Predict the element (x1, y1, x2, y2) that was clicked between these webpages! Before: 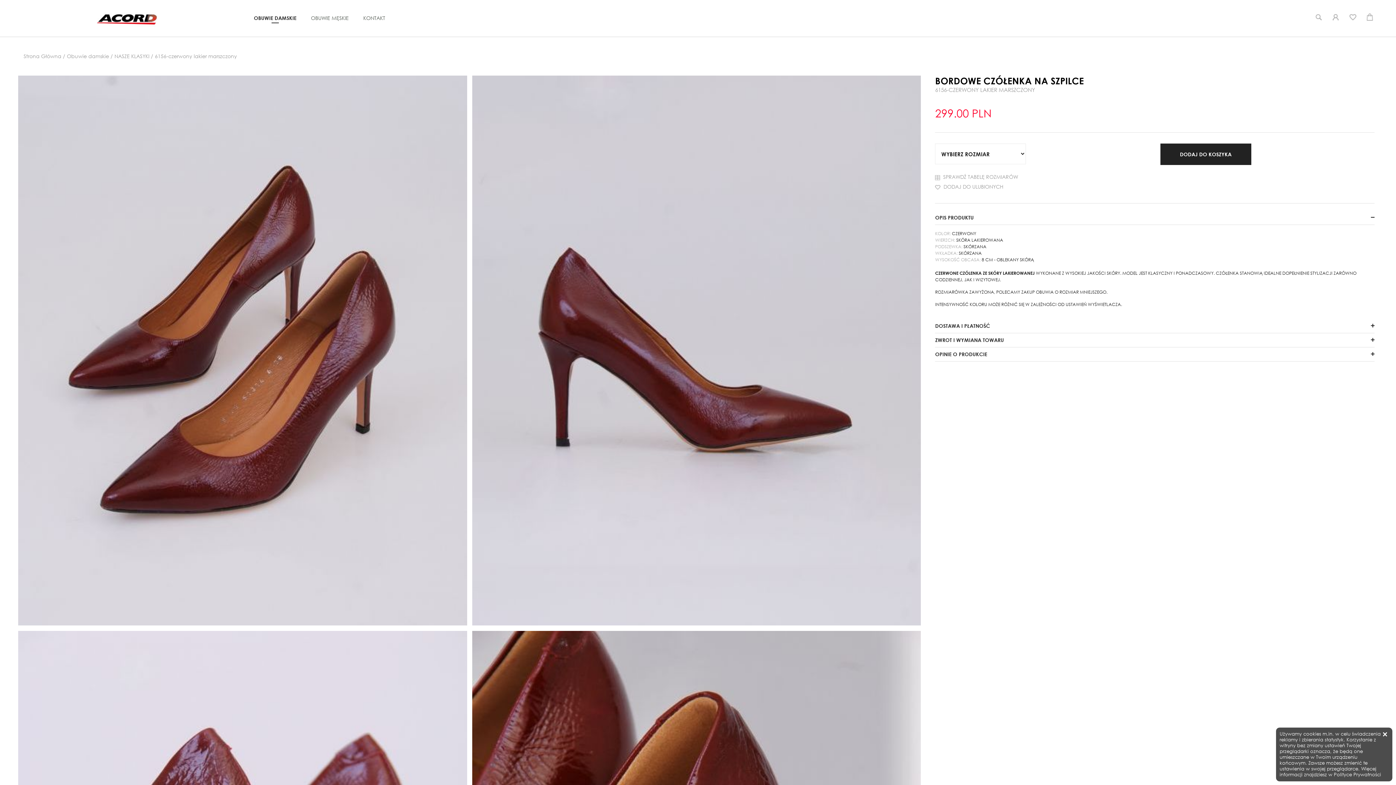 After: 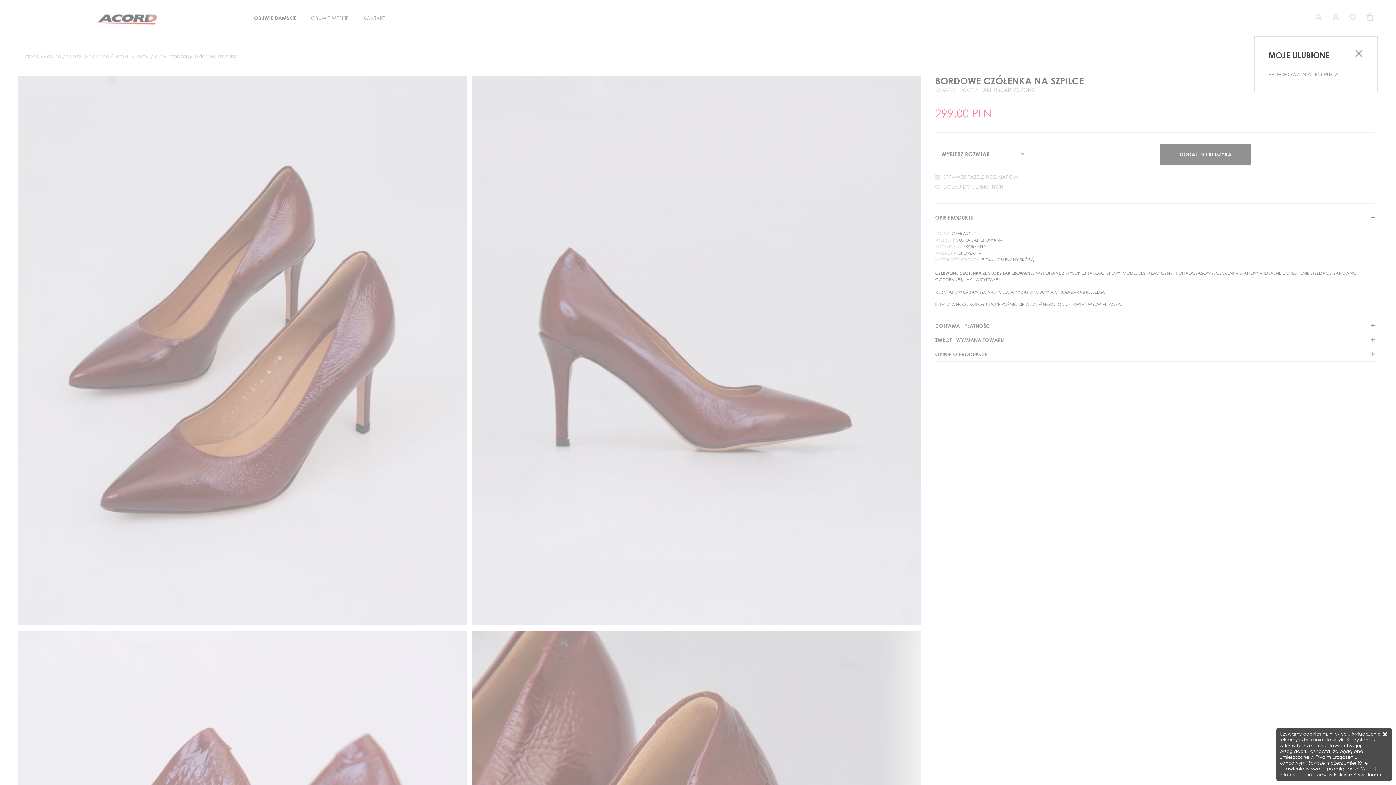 Action: bbox: (1345, 9, 1361, 25)